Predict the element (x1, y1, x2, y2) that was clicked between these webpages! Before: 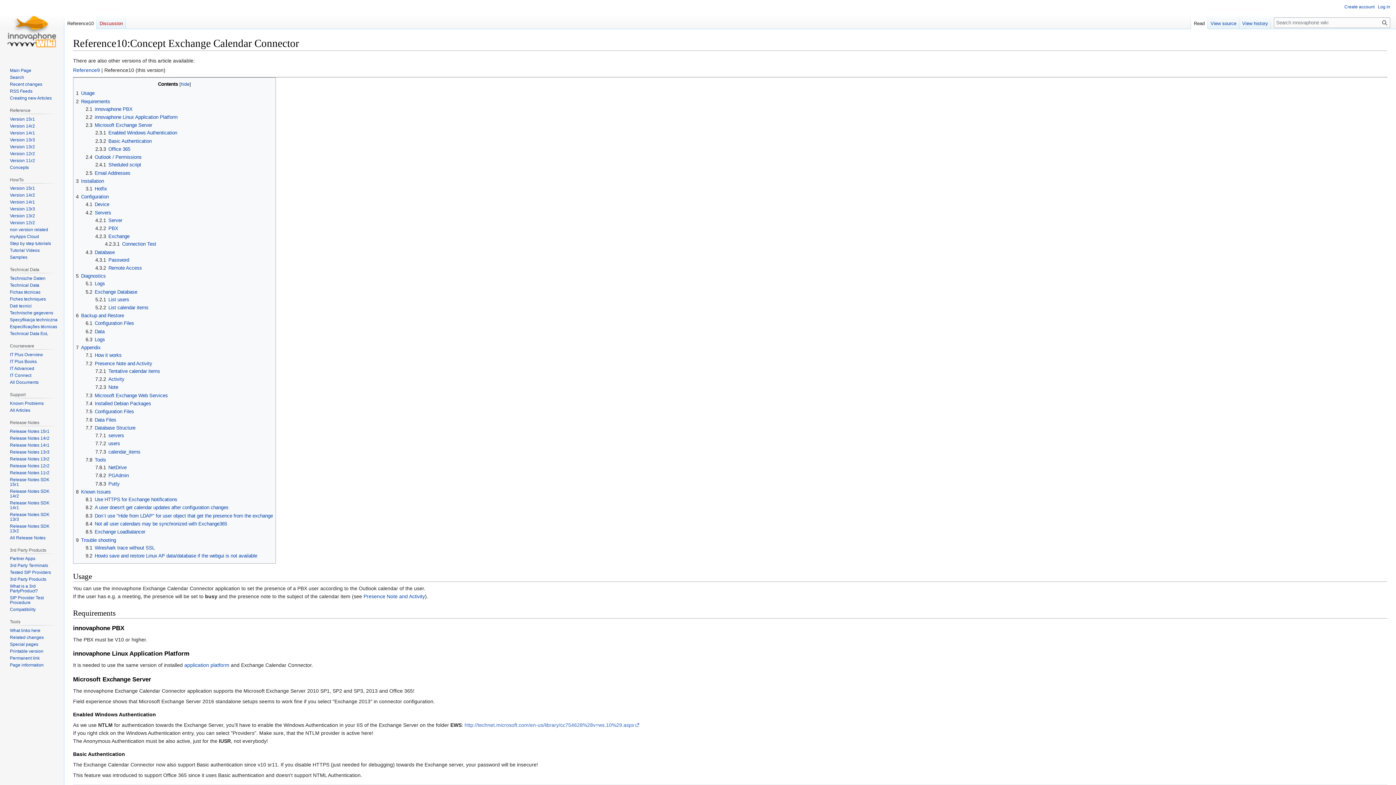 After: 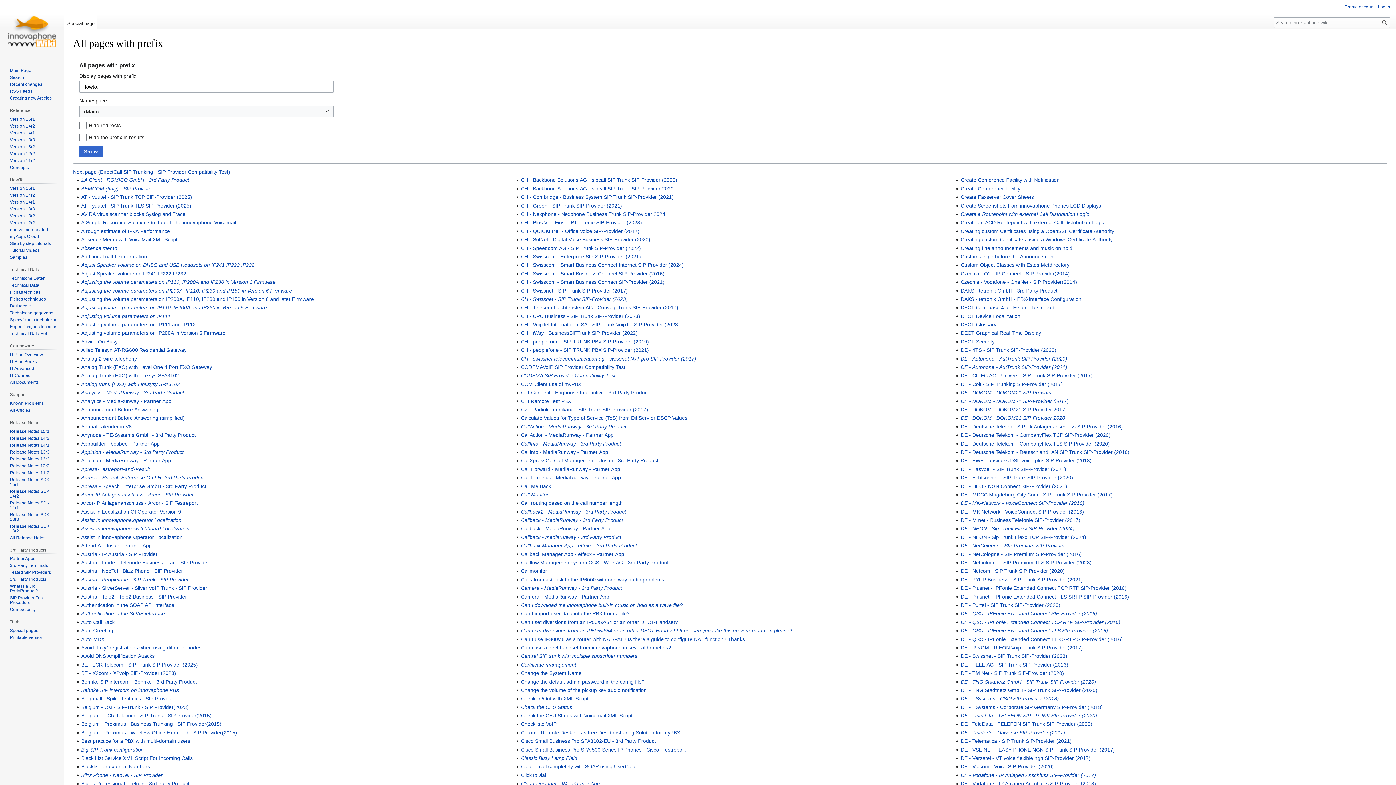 Action: label: non version related bbox: (9, 227, 48, 232)